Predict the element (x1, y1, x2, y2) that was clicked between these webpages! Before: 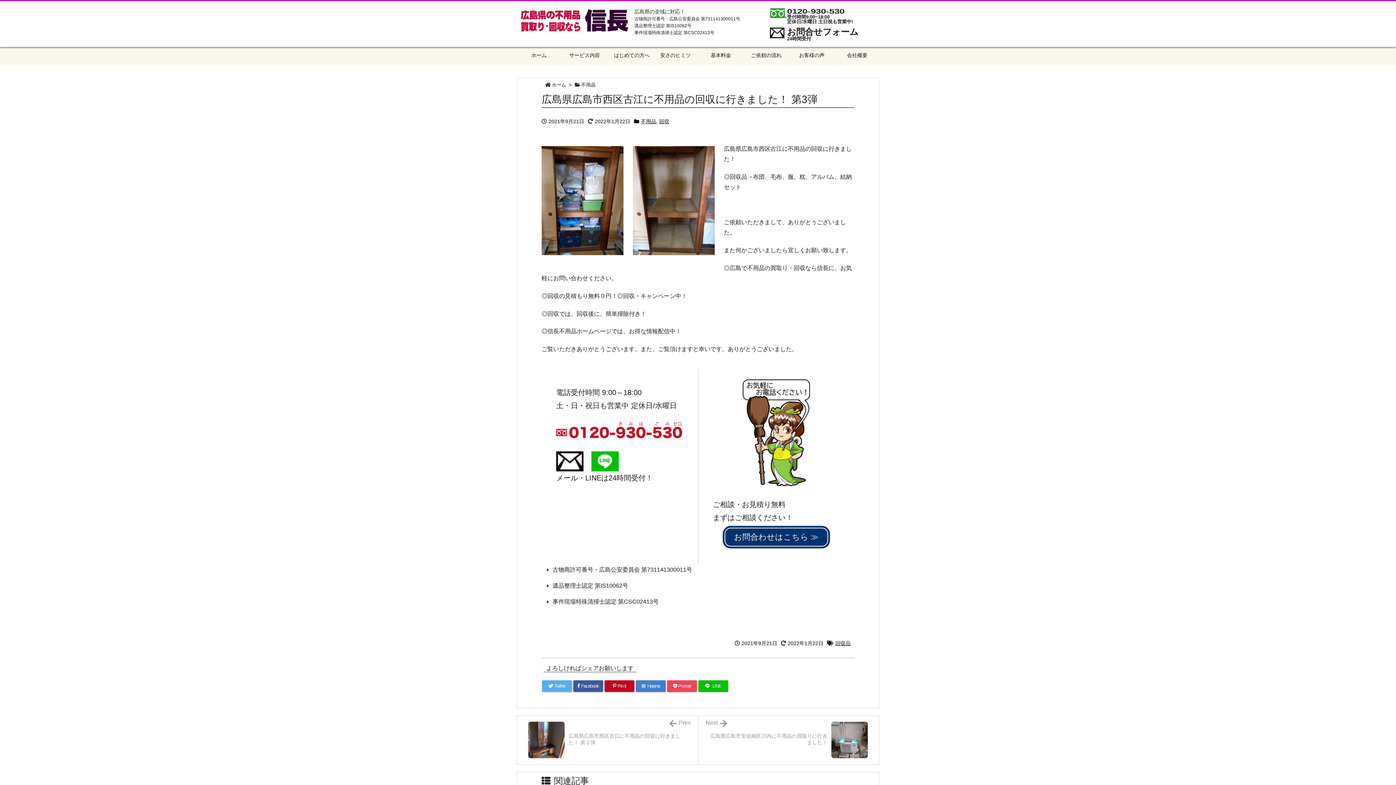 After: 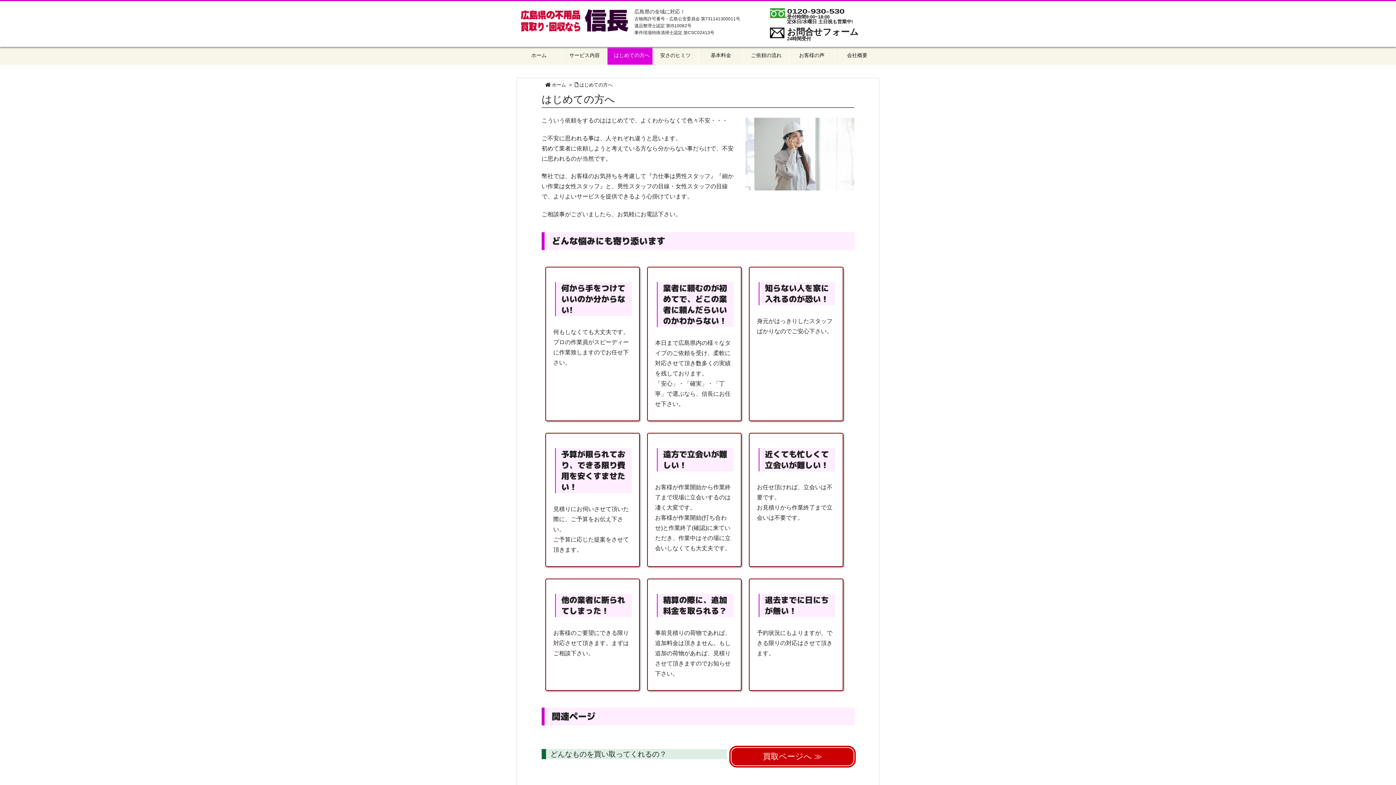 Action: label: はじめての方へ bbox: (607, 46, 652, 64)